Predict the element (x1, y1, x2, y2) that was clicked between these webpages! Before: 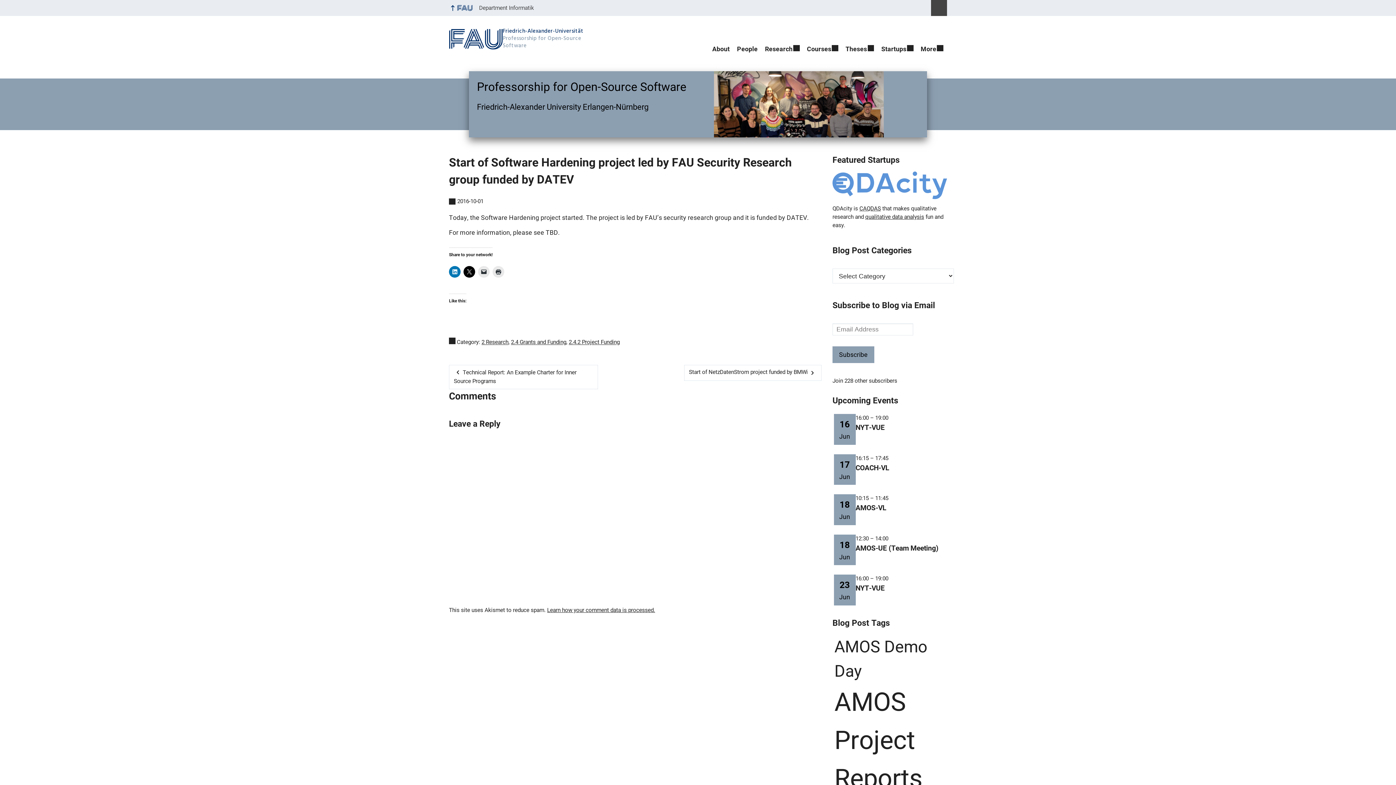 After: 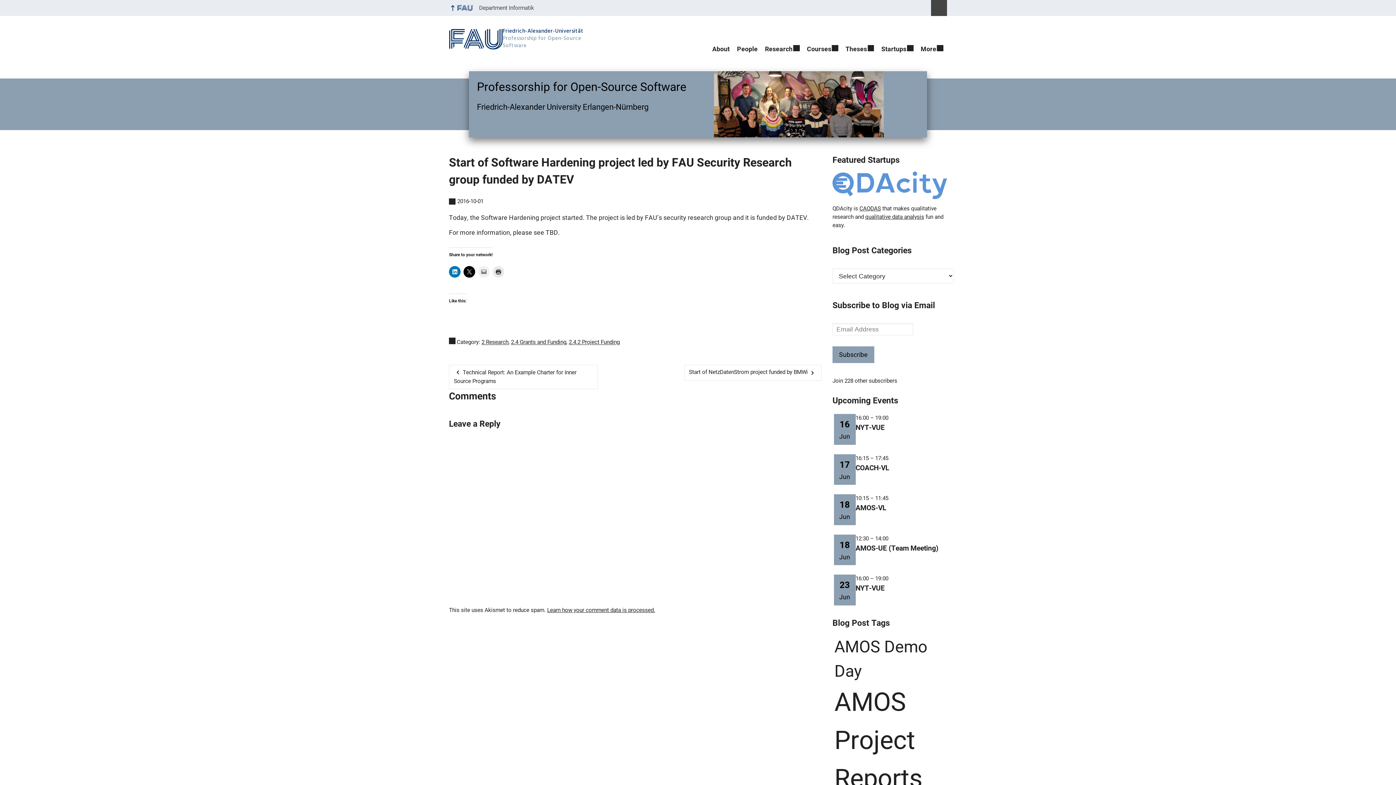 Action: bbox: (478, 266, 489, 277)